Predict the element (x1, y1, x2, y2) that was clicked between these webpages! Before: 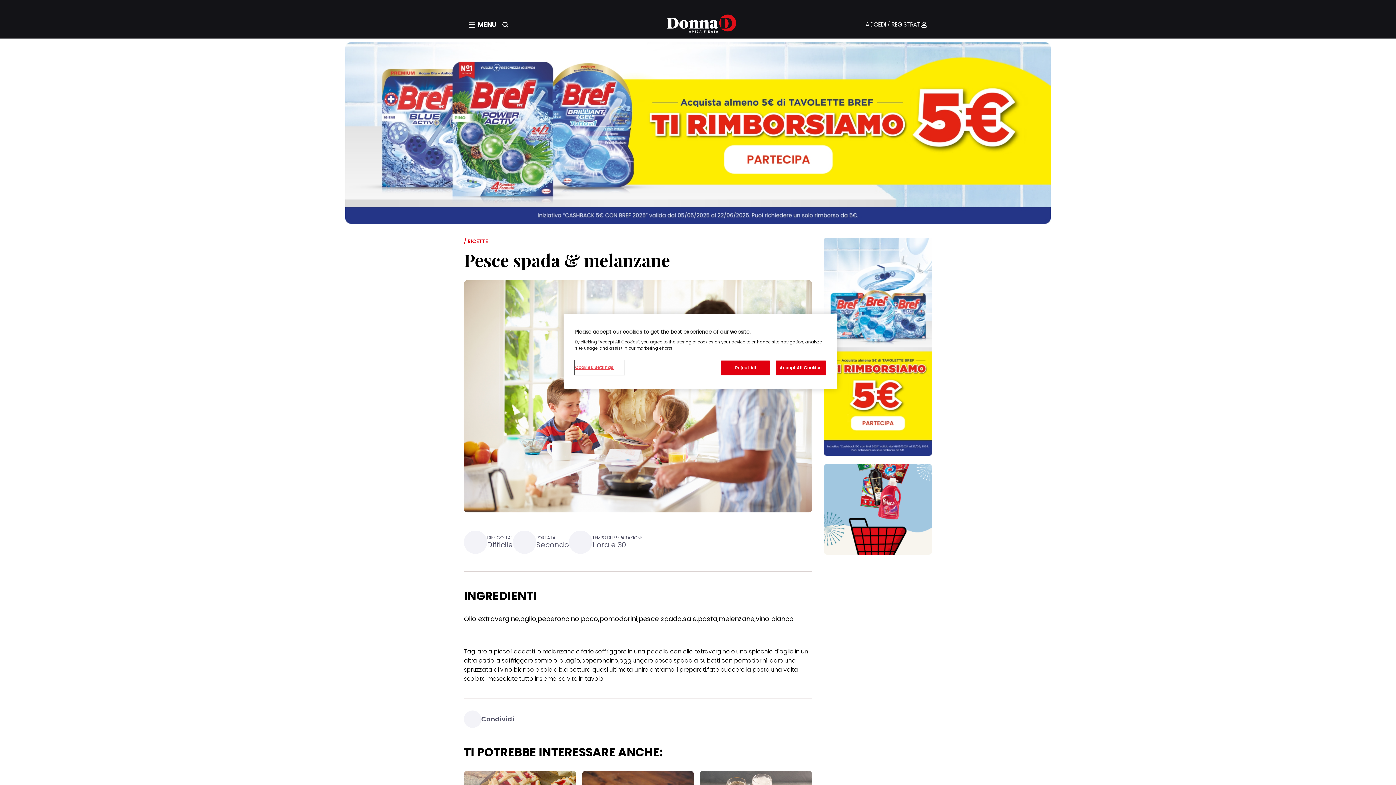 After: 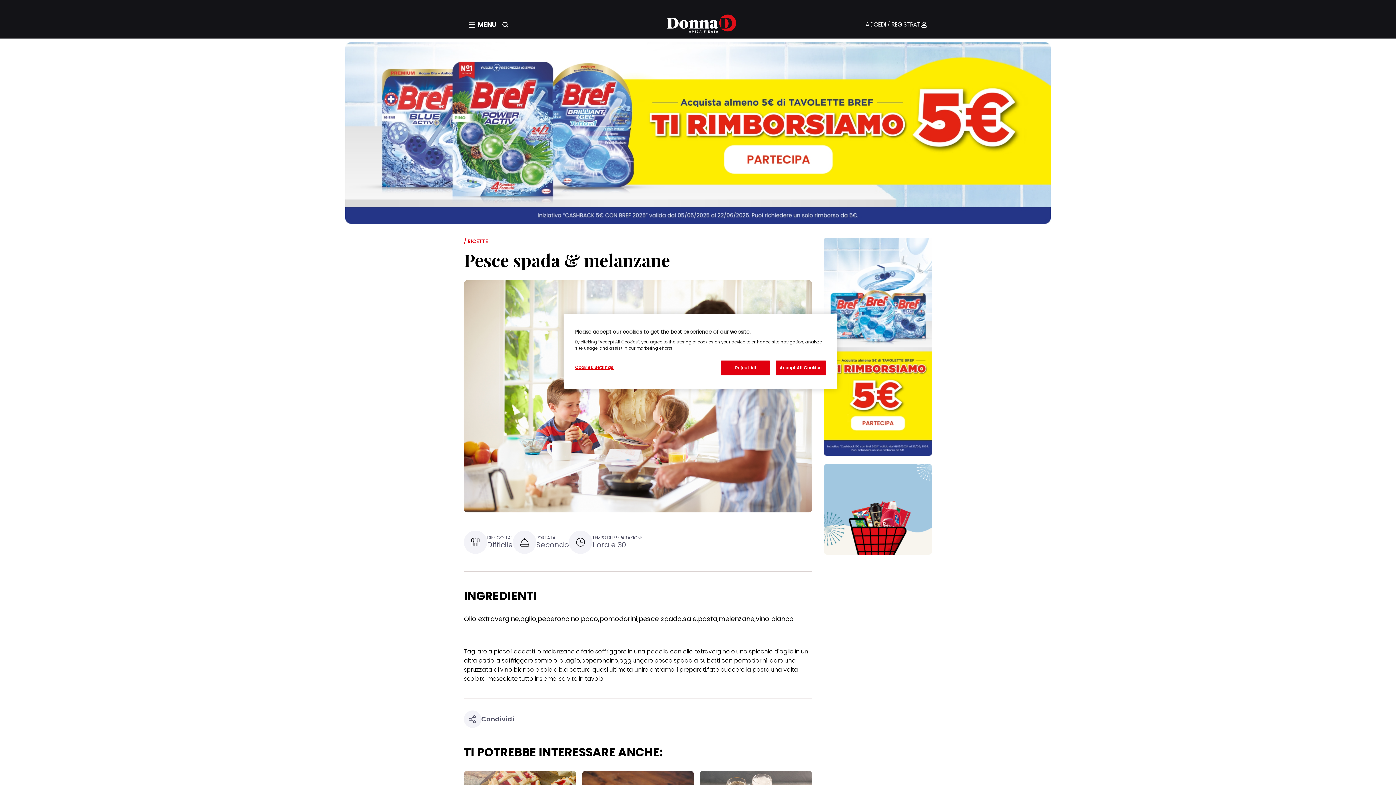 Action: label: ACCEDI / REGISTRATI bbox: (865, 21, 921, 28)